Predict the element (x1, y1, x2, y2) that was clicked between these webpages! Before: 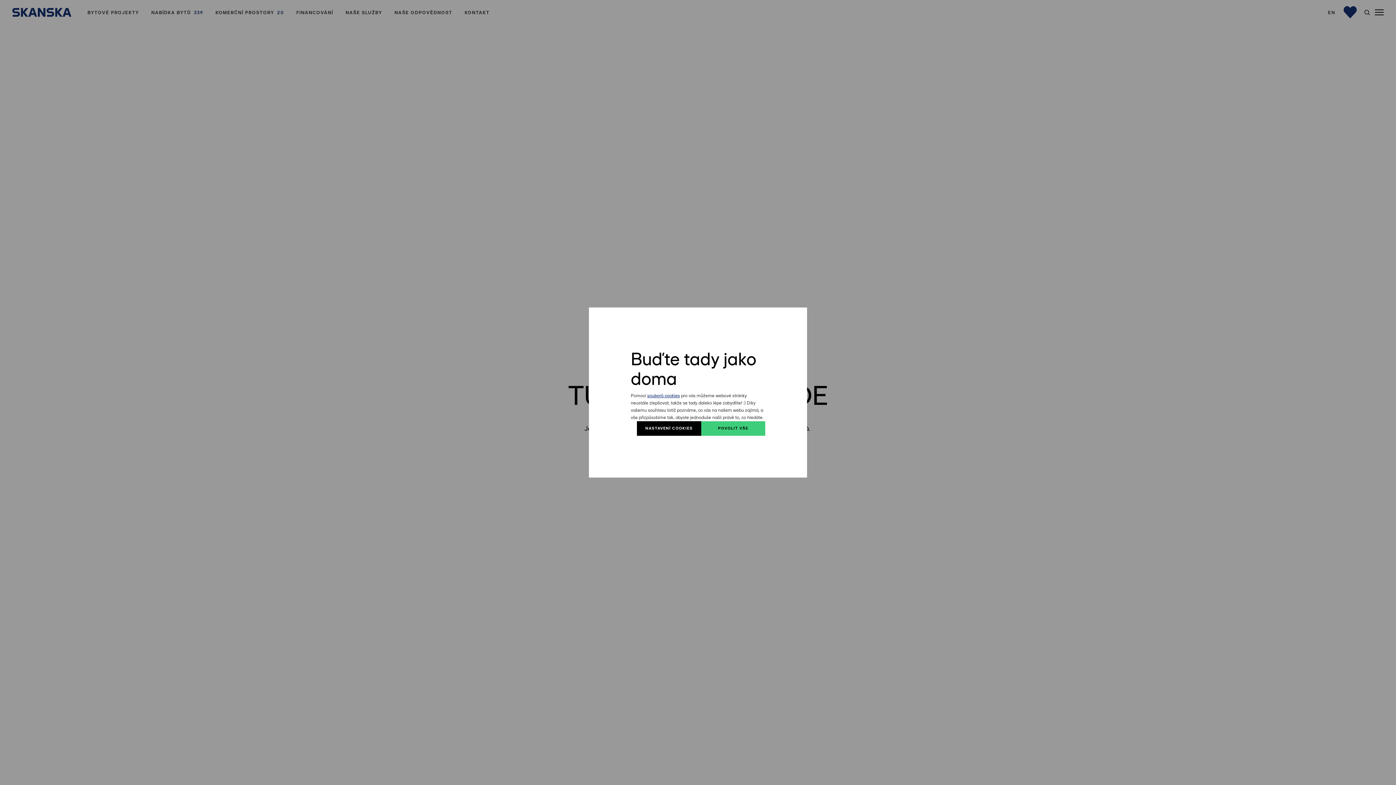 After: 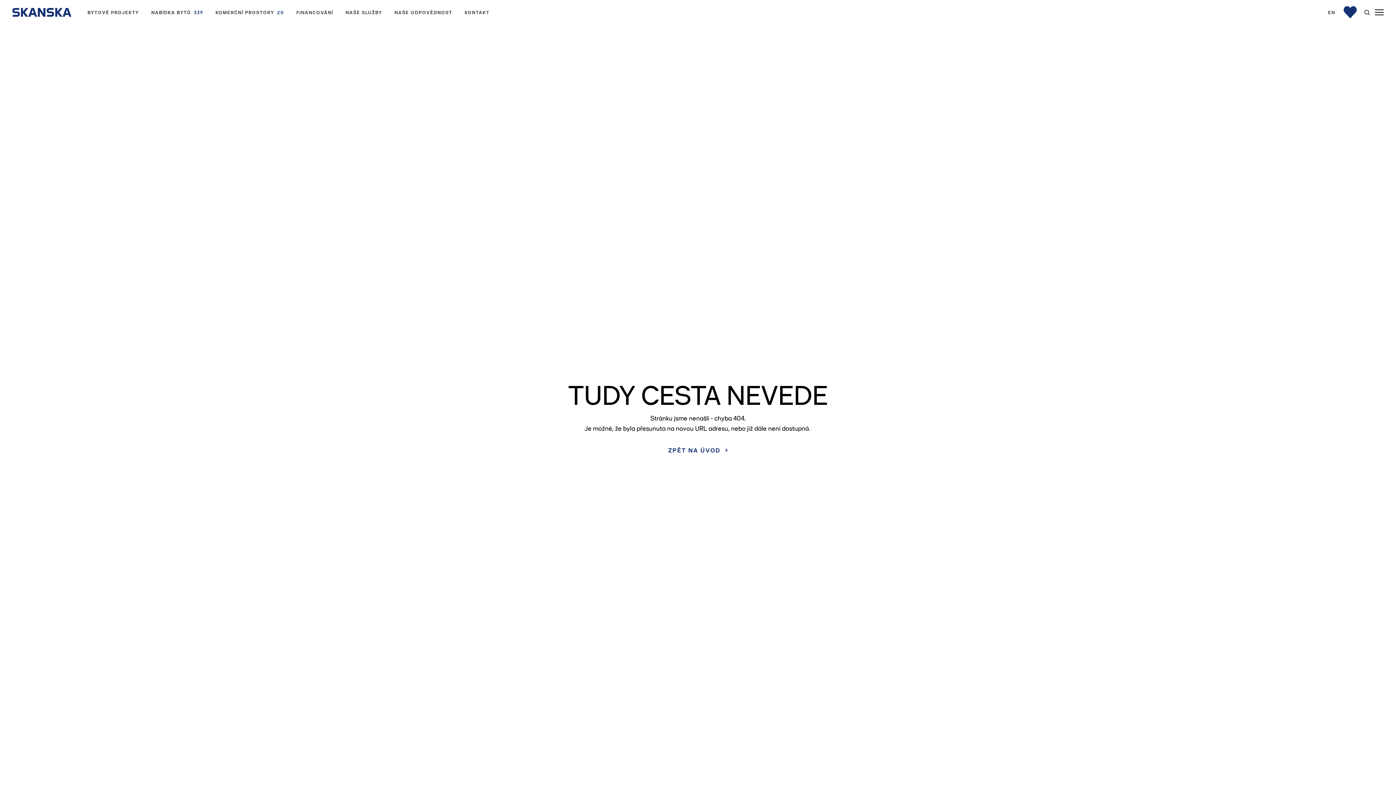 Action: bbox: (701, 421, 765, 435) label: POVOLIT VŠE